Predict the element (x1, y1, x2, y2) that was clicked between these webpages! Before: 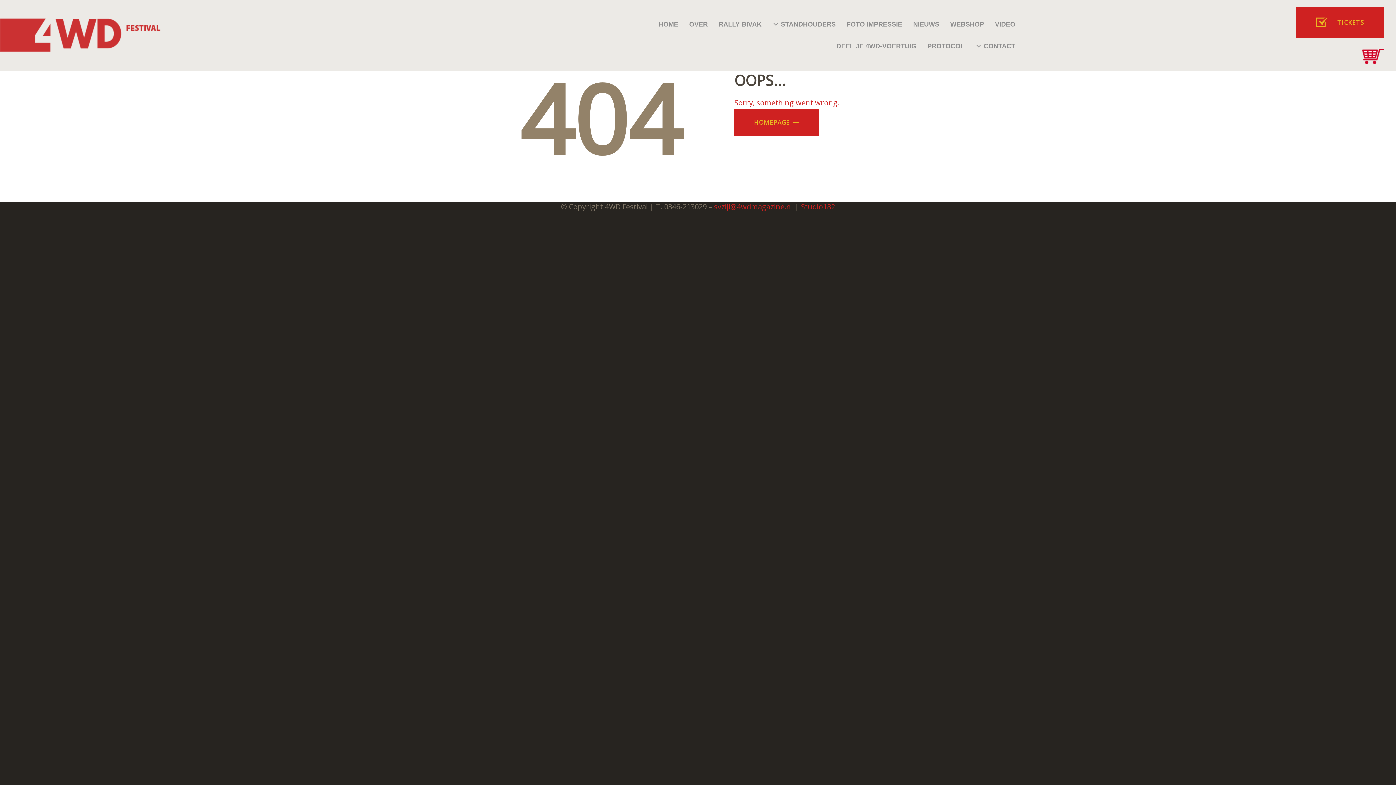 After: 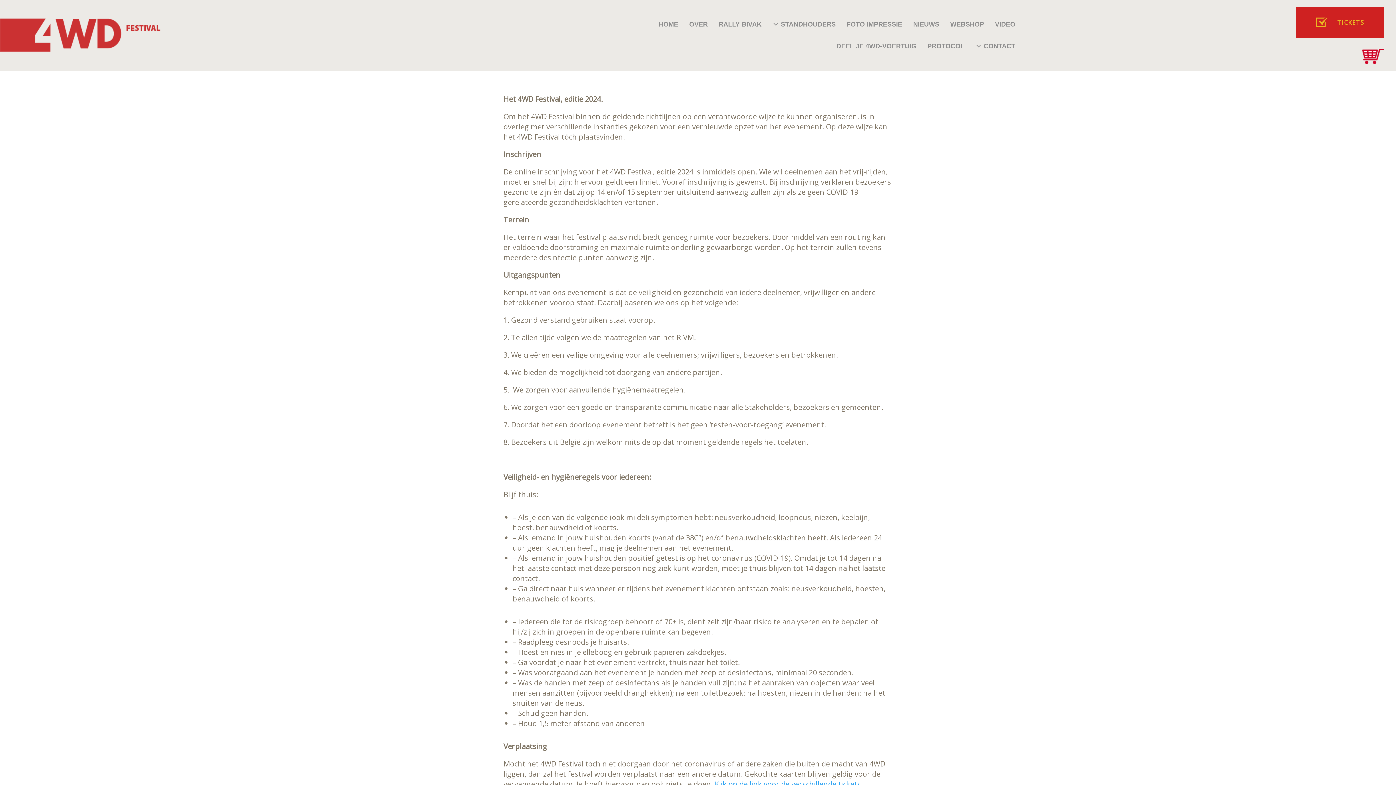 Action: label: PROTOCOL bbox: (922, 35, 970, 57)